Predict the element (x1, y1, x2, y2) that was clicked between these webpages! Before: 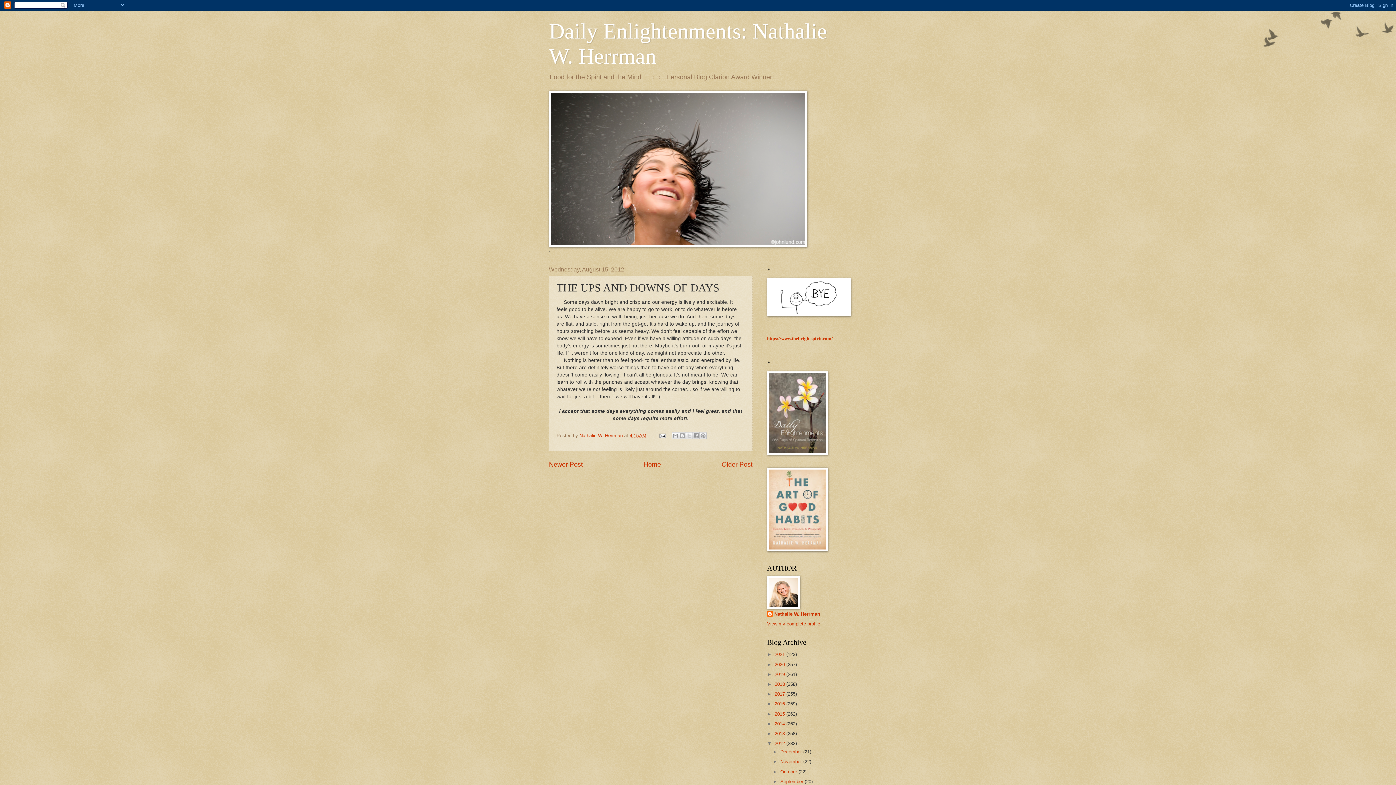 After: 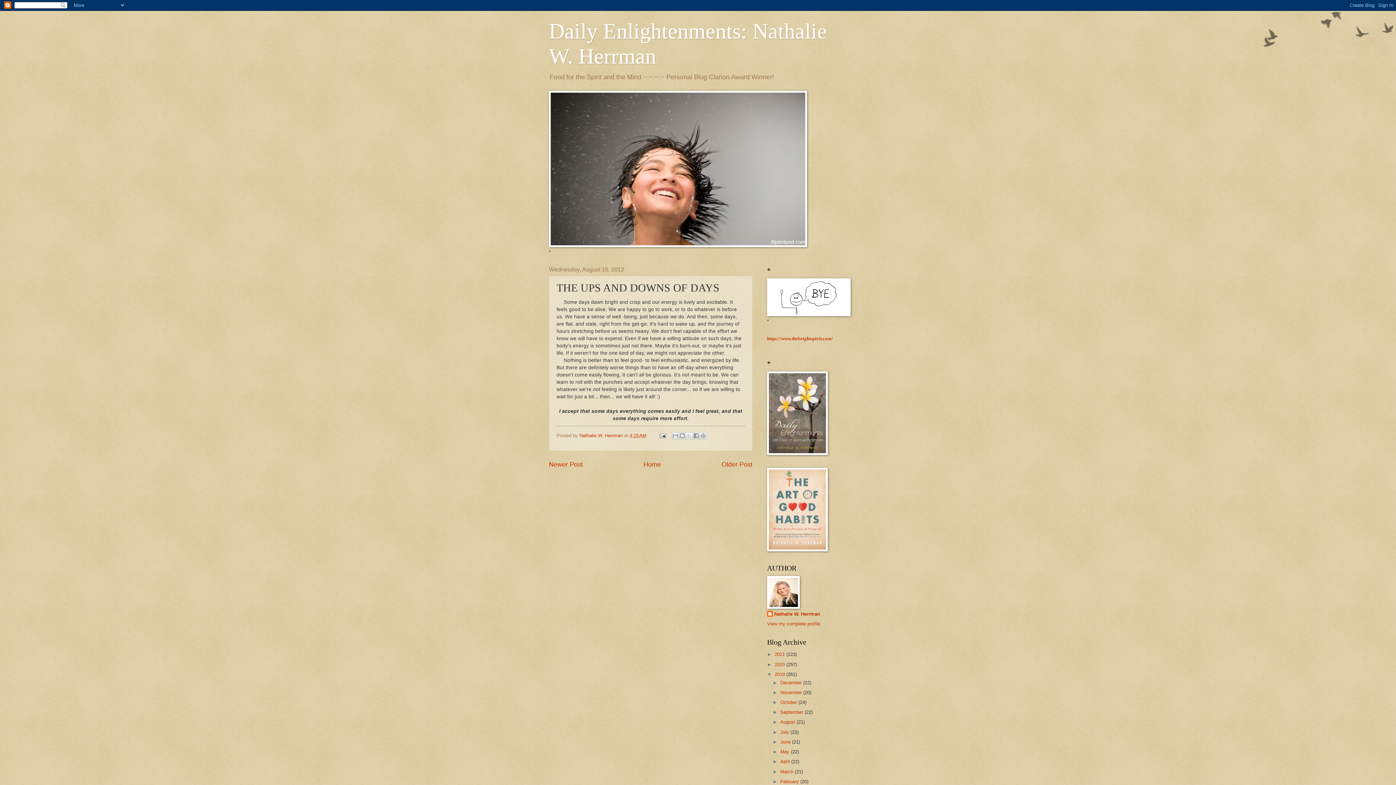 Action: label: ►   bbox: (767, 671, 774, 677)